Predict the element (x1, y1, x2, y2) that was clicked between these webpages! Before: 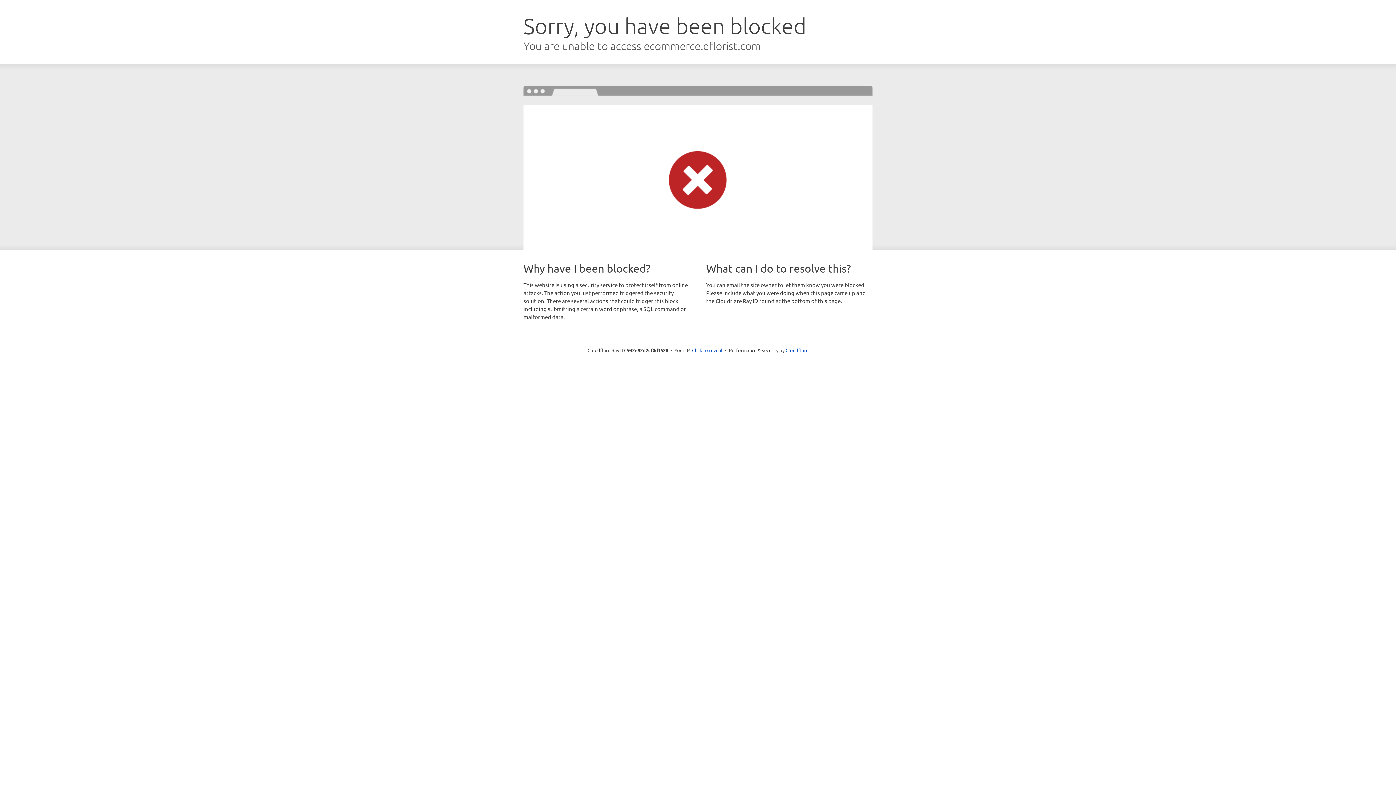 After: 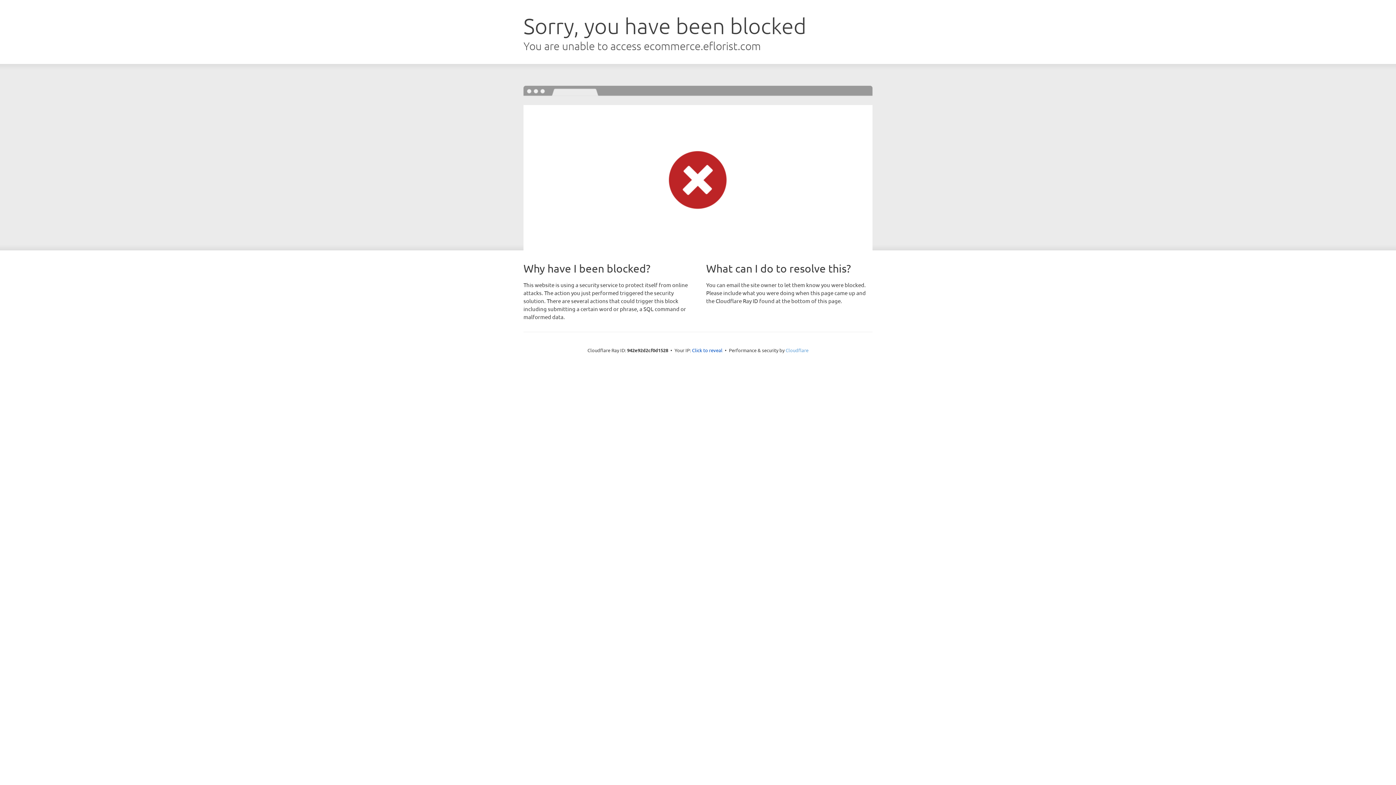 Action: bbox: (785, 347, 808, 353) label: Cloudflare